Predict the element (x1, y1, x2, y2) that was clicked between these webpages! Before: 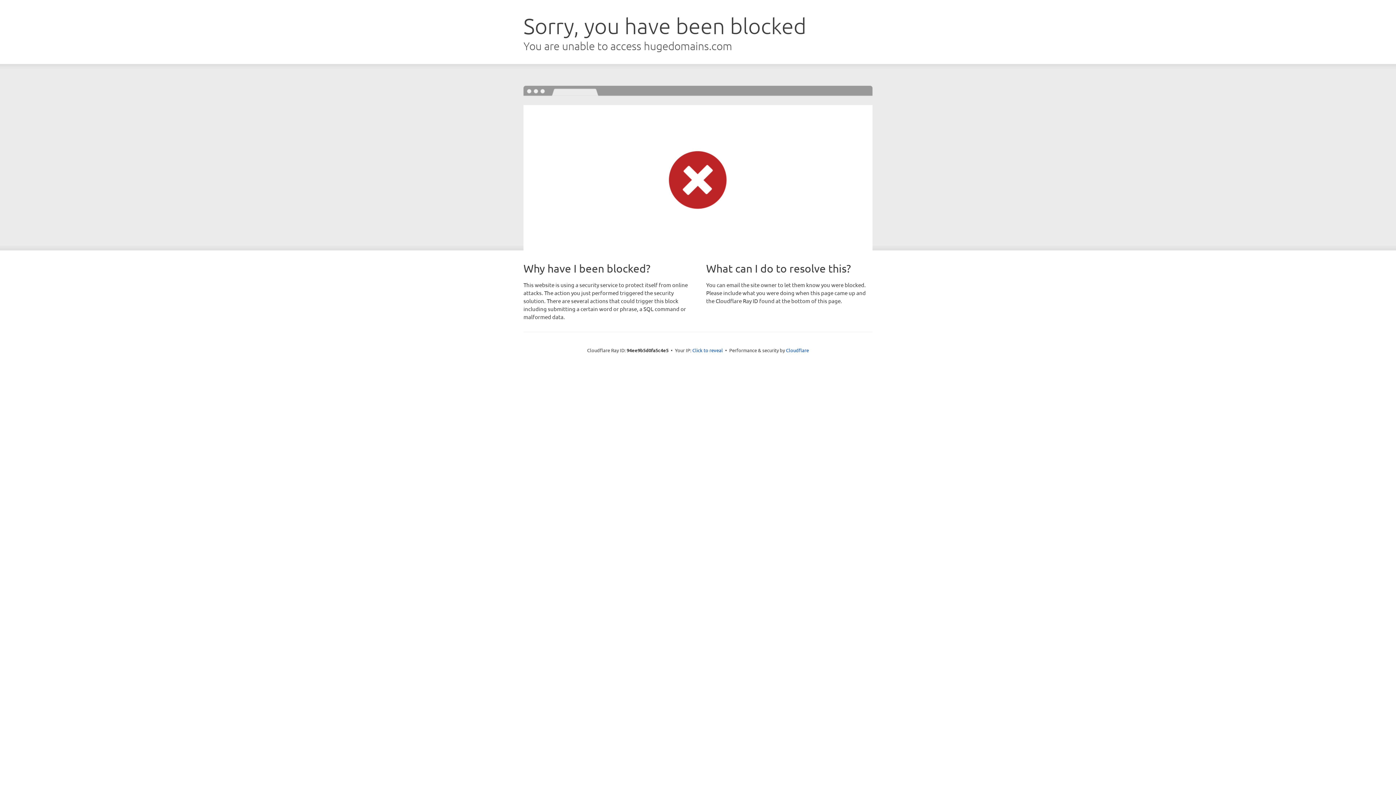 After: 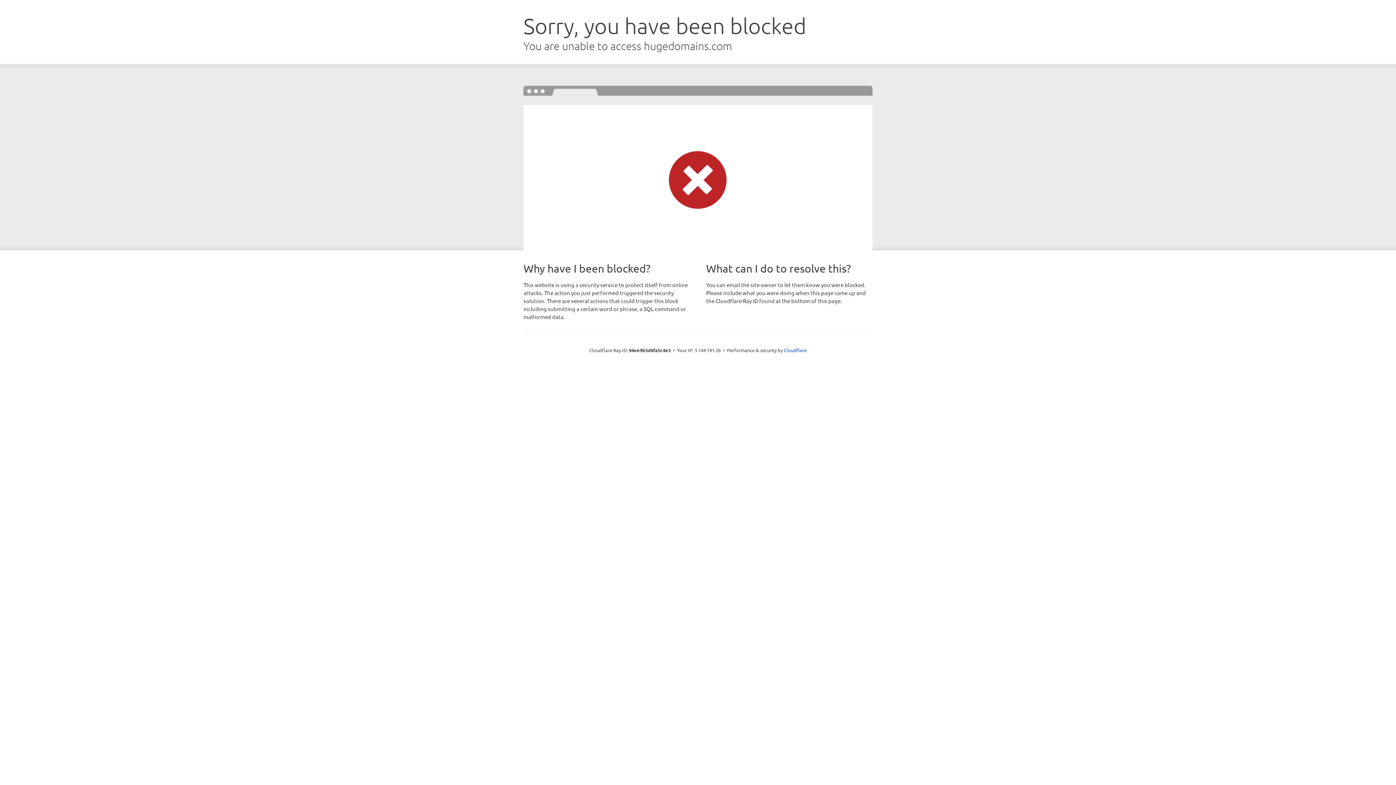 Action: bbox: (692, 346, 723, 353) label: Click to reveal